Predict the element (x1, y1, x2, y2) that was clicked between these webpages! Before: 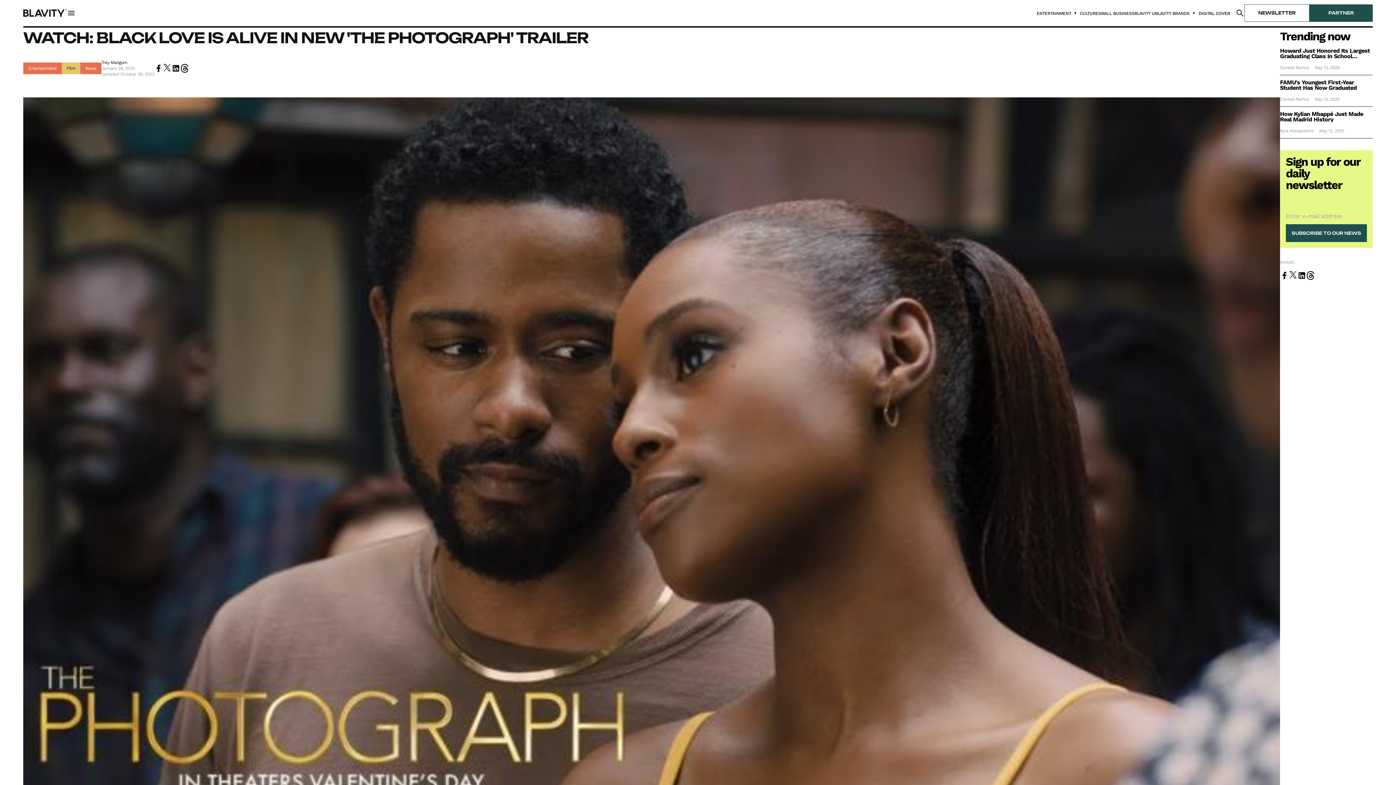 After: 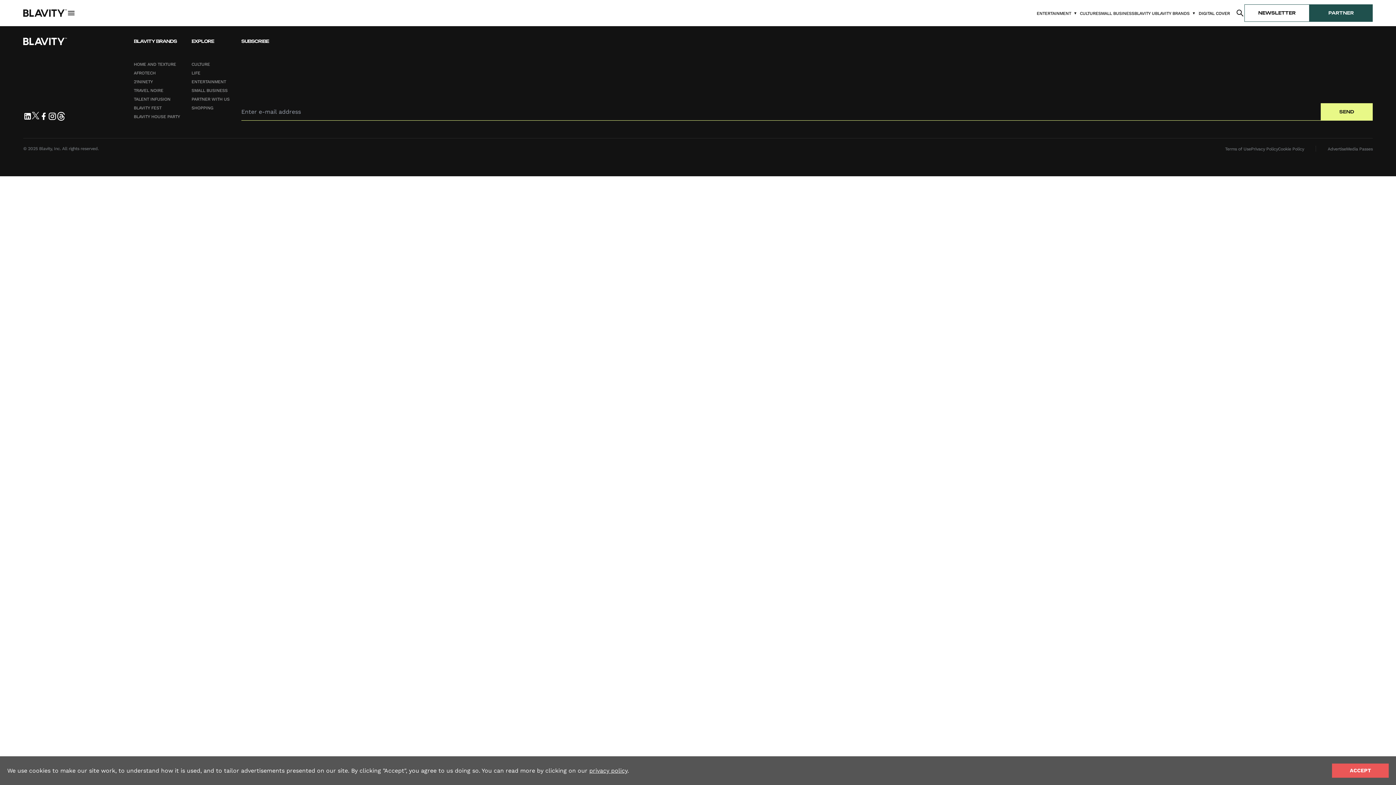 Action: label: Read more about {{ title }} bbox: (1280, 48, 1373, 58)